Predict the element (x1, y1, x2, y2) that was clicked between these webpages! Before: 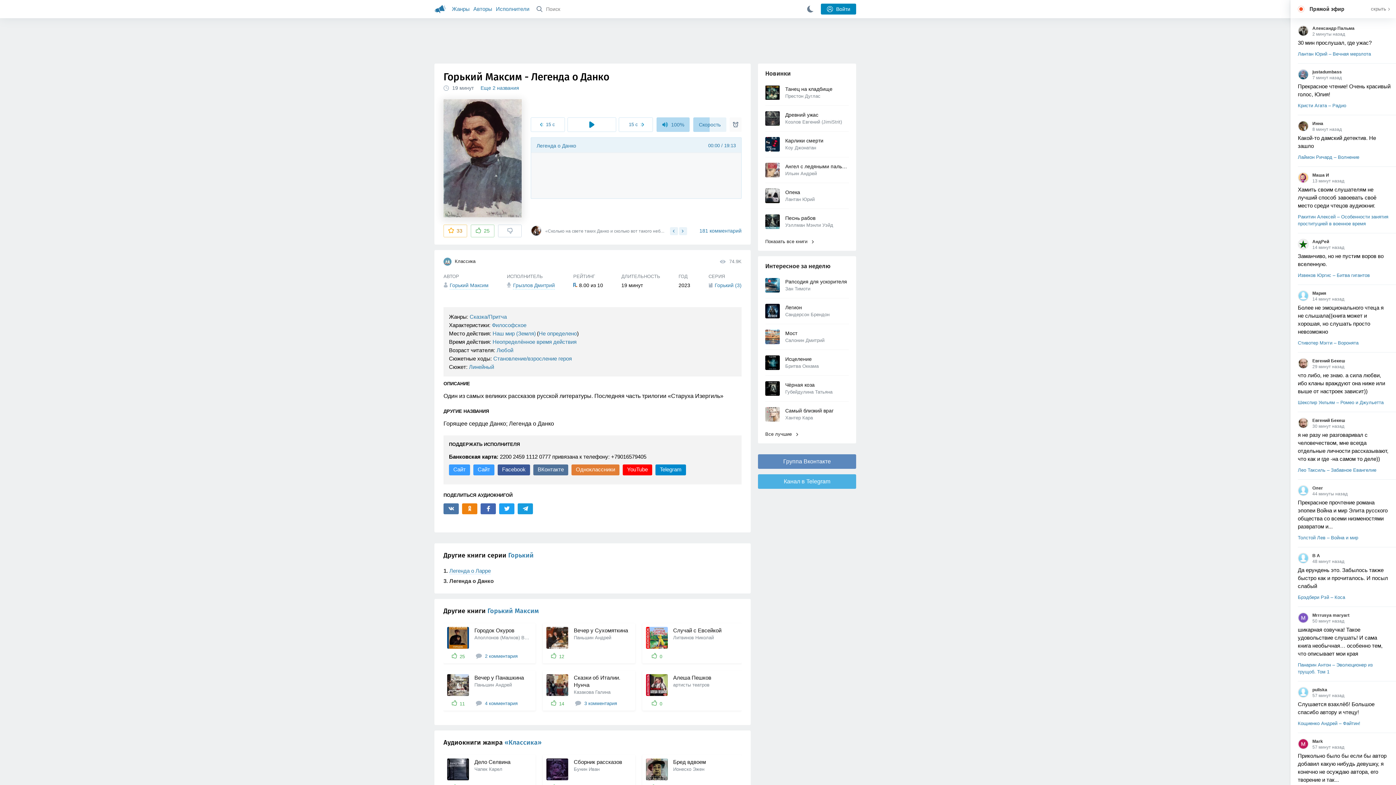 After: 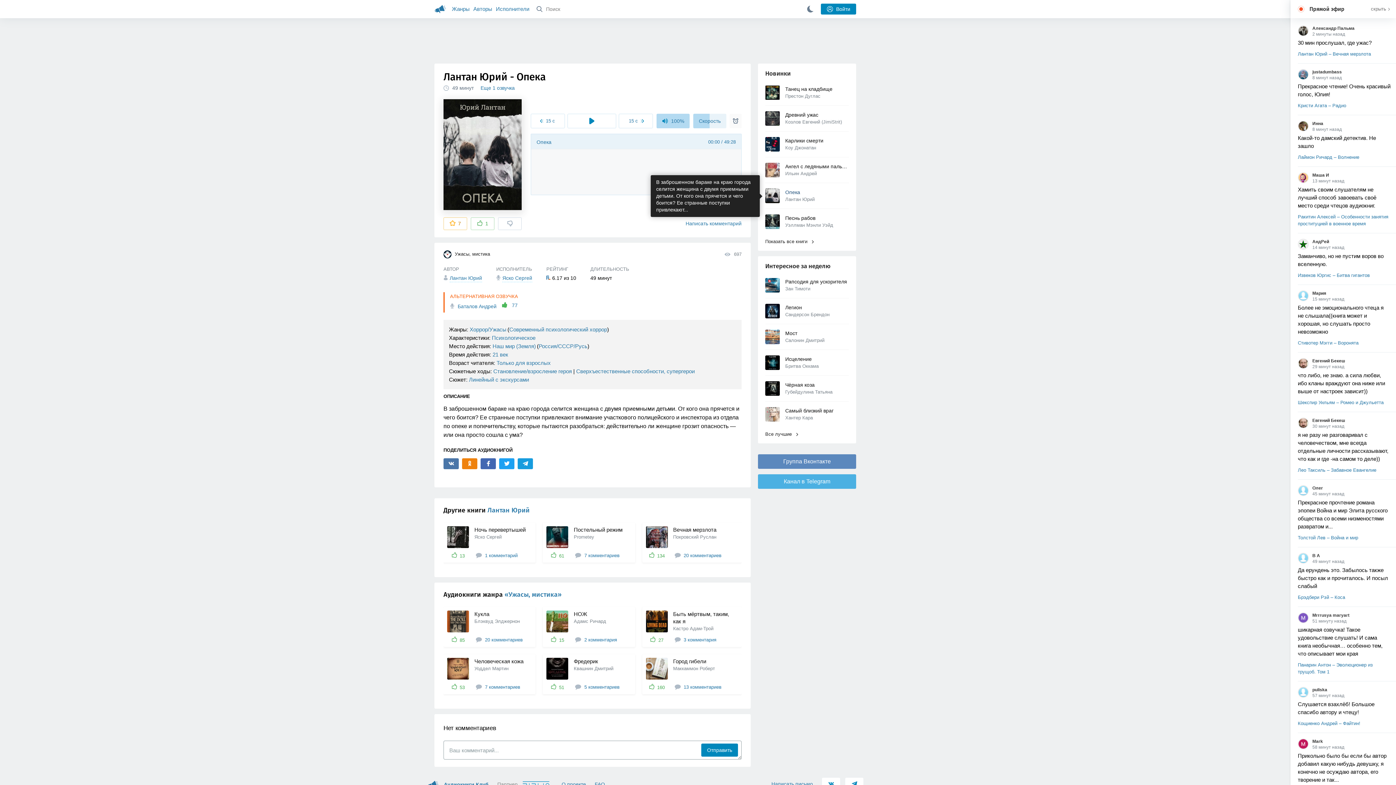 Action: bbox: (765, 188, 849, 203) label: Опека
Лантан Юрий